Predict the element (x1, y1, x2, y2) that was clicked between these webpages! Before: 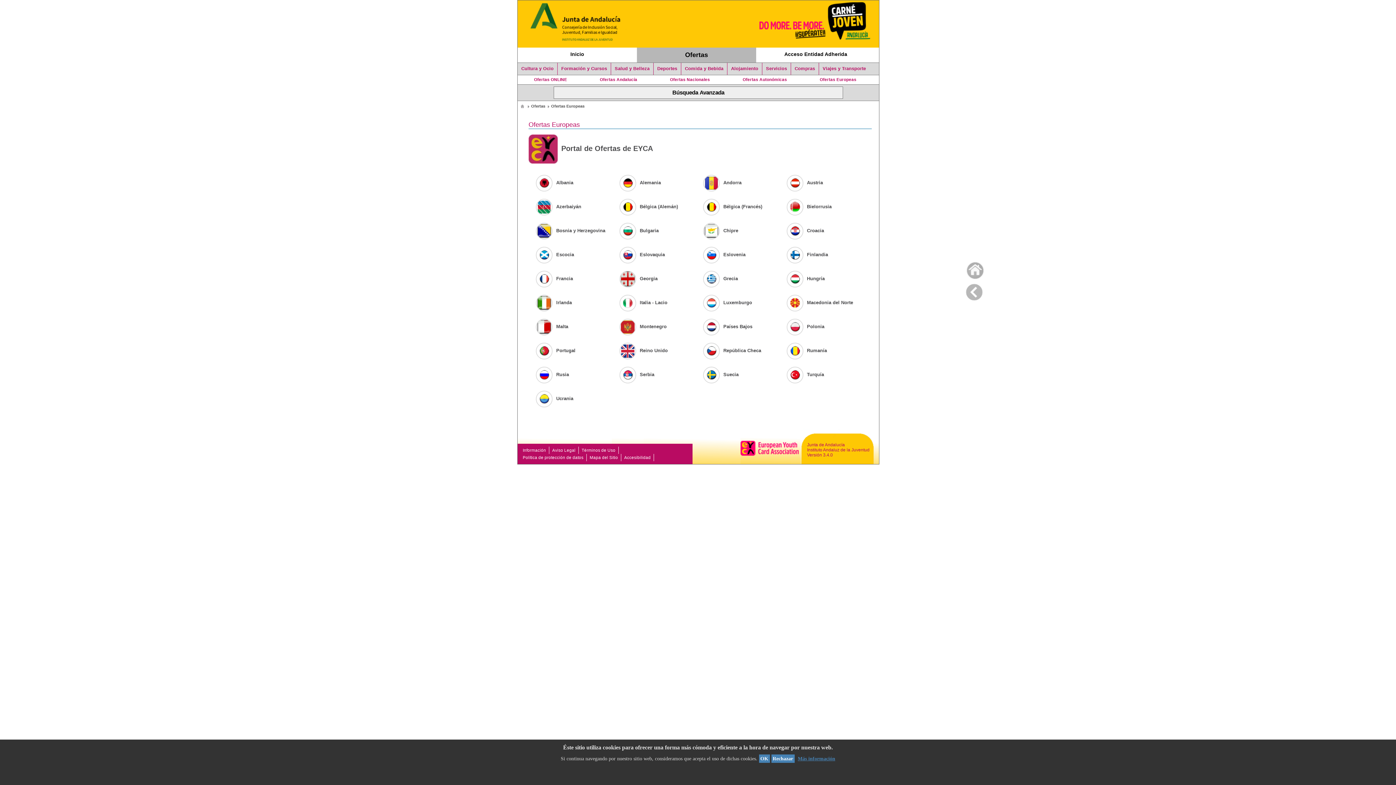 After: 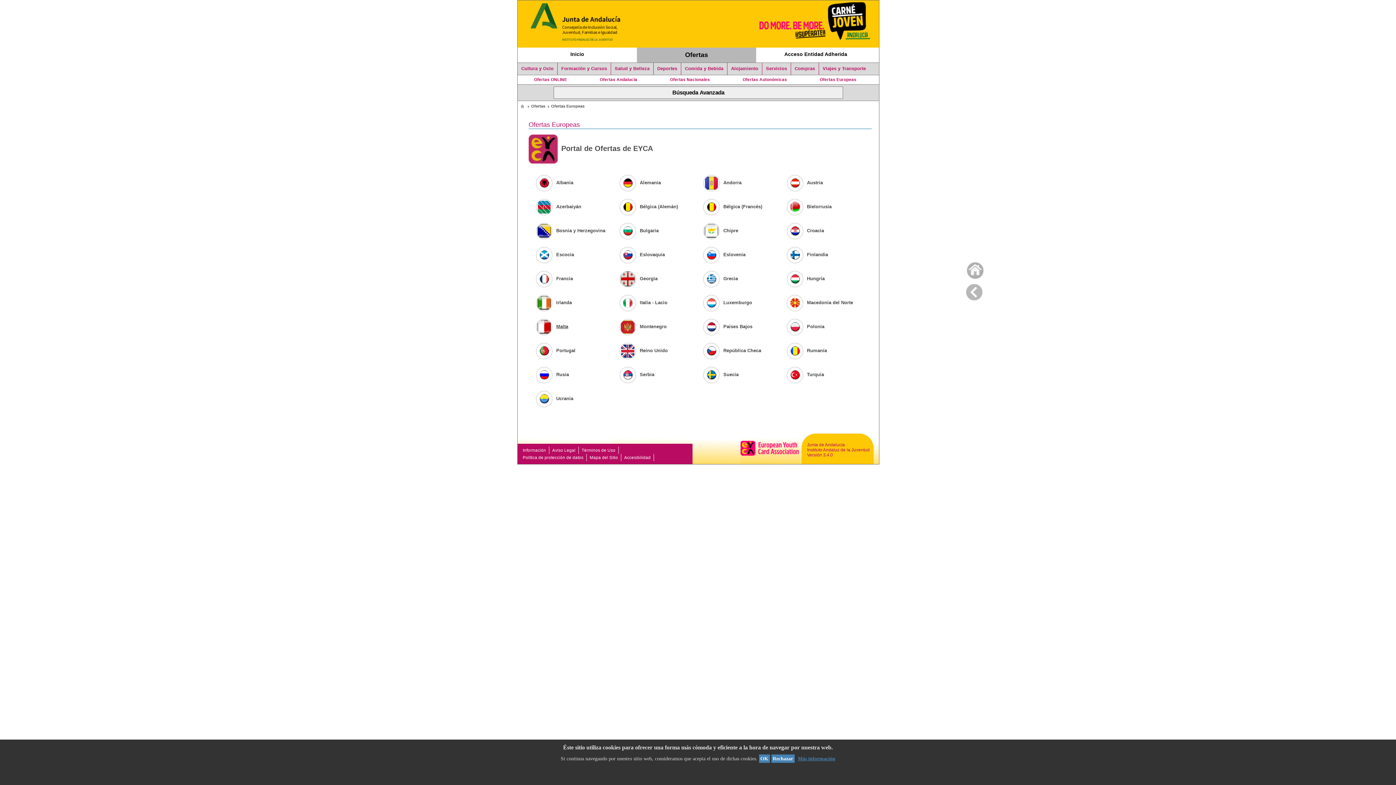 Action: bbox: (536, 324, 568, 329) label: Malta